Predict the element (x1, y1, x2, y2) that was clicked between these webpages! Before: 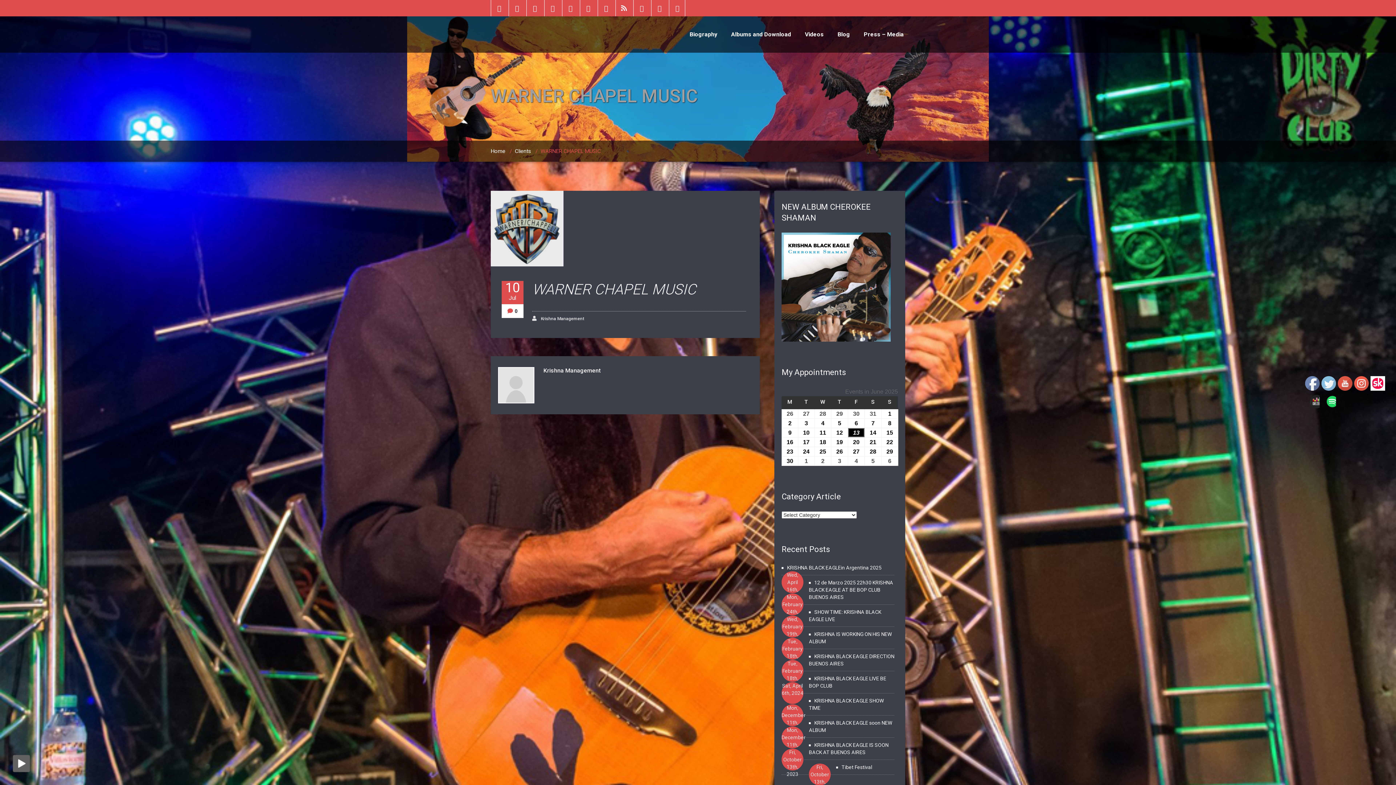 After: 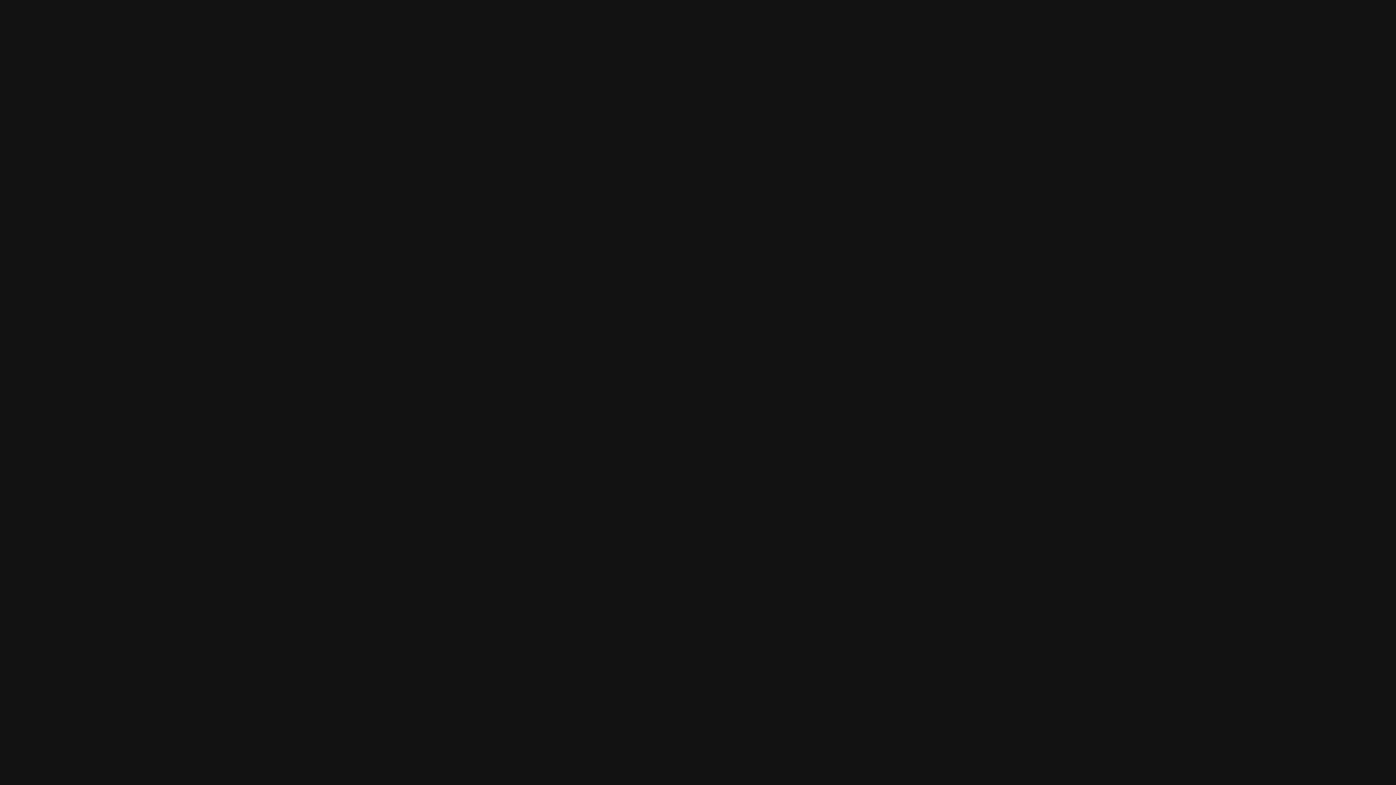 Action: bbox: (1321, 394, 1336, 409)